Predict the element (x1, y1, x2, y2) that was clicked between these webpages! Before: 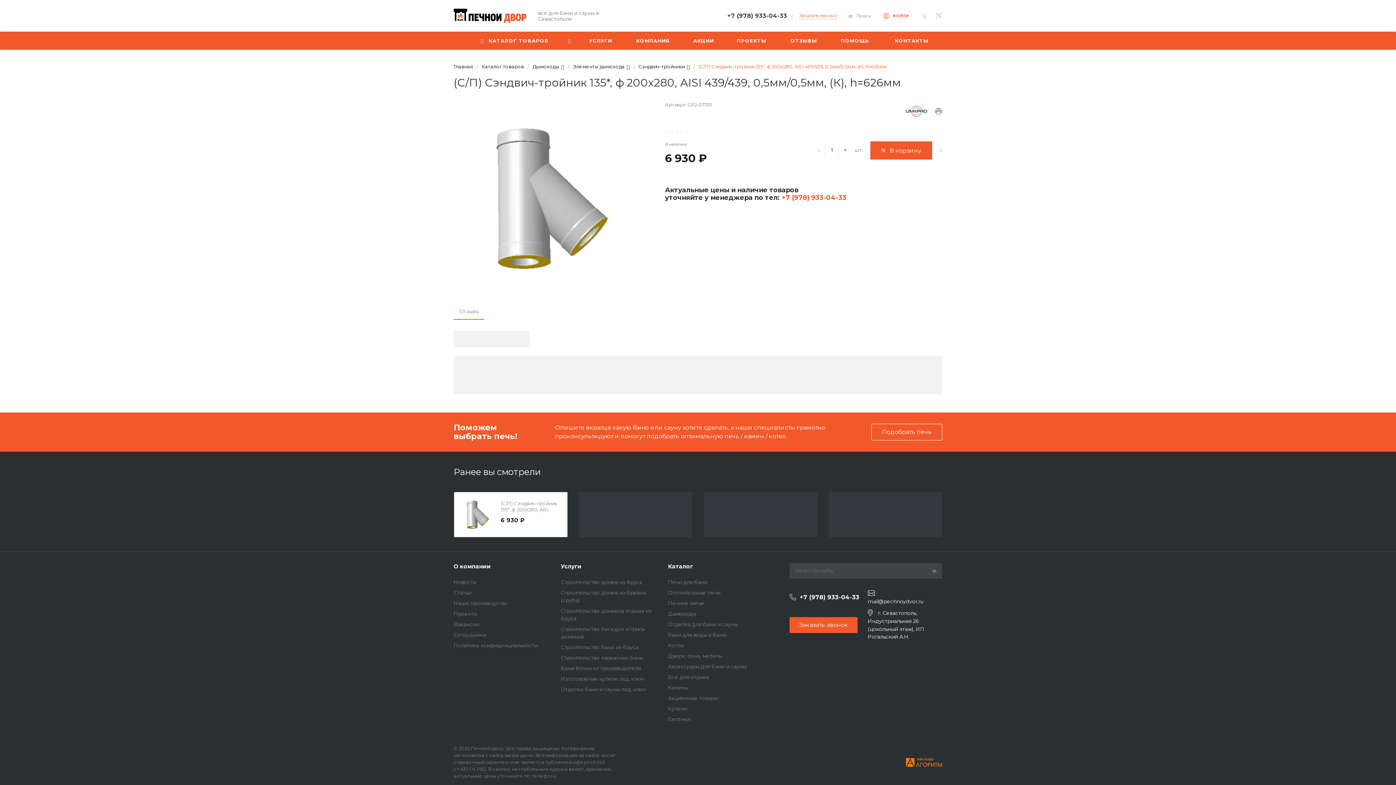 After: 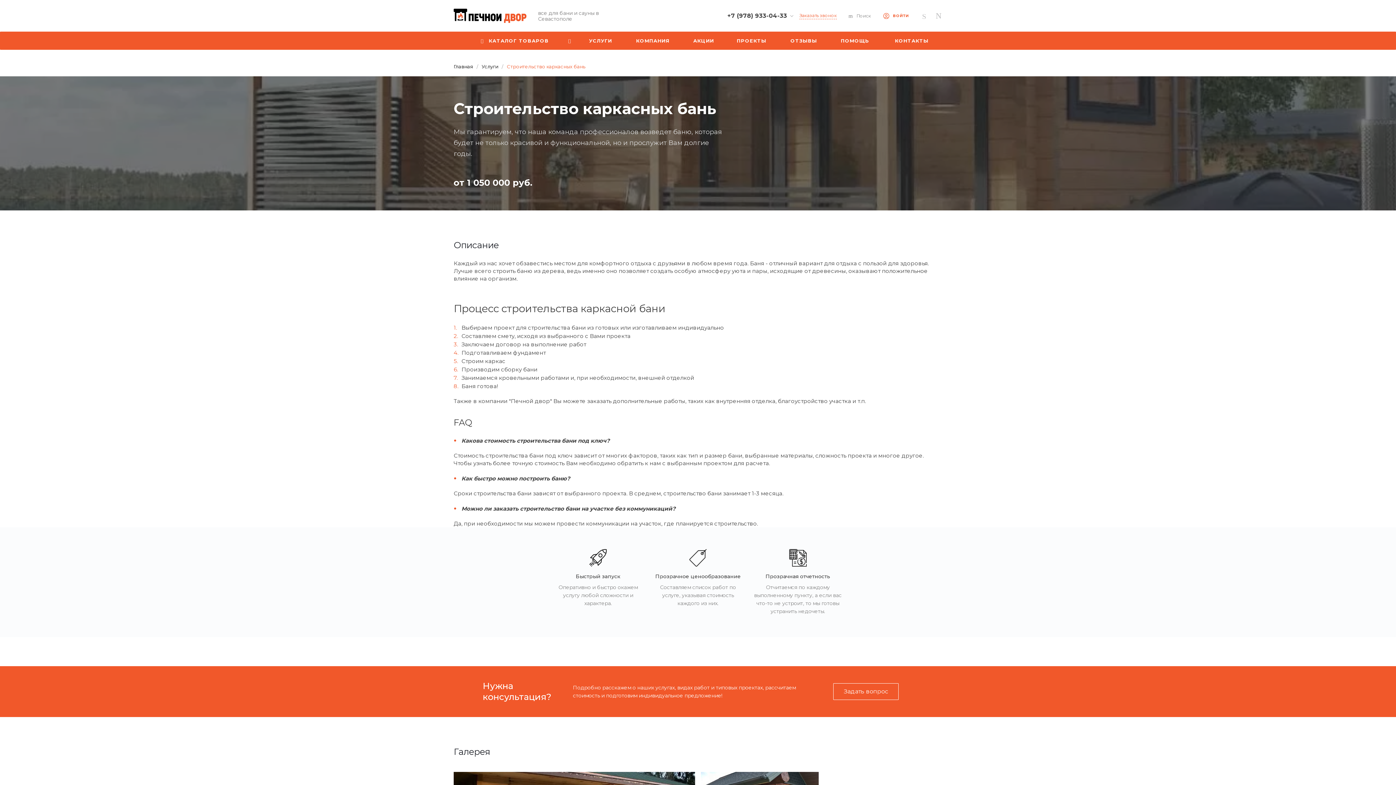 Action: bbox: (560, 655, 642, 661) label: Строительство каркасных бань